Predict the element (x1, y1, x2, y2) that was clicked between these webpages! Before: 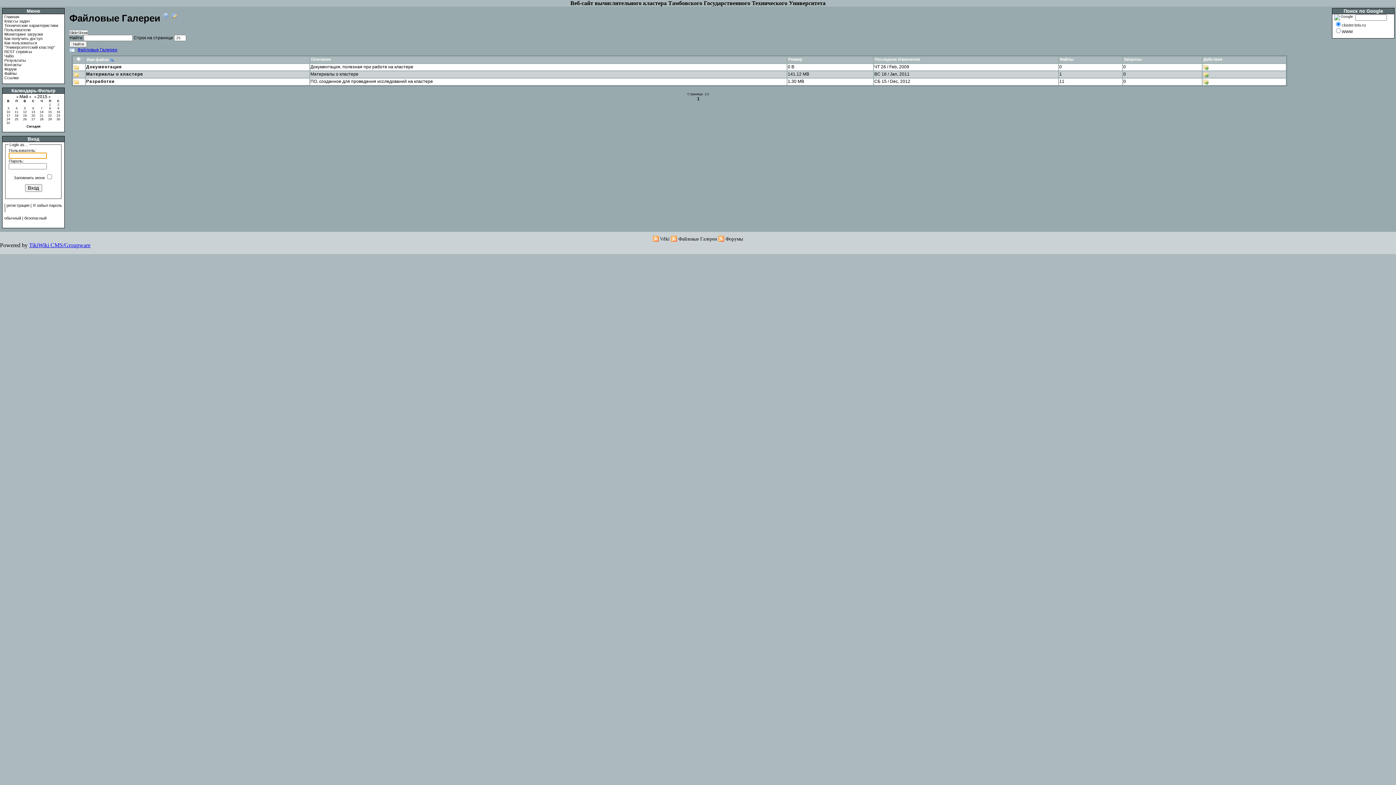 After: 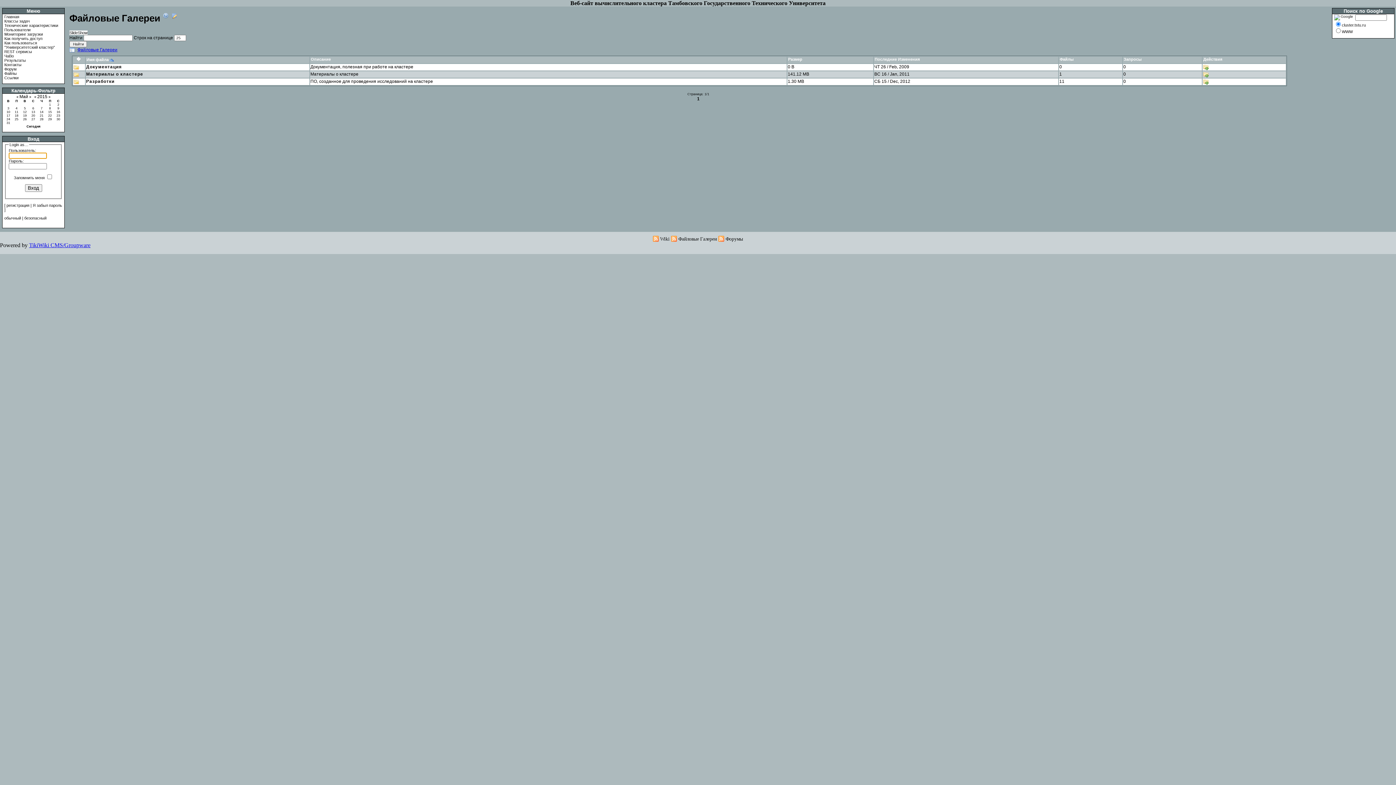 Action: label: 10 bbox: (6, 110, 10, 113)